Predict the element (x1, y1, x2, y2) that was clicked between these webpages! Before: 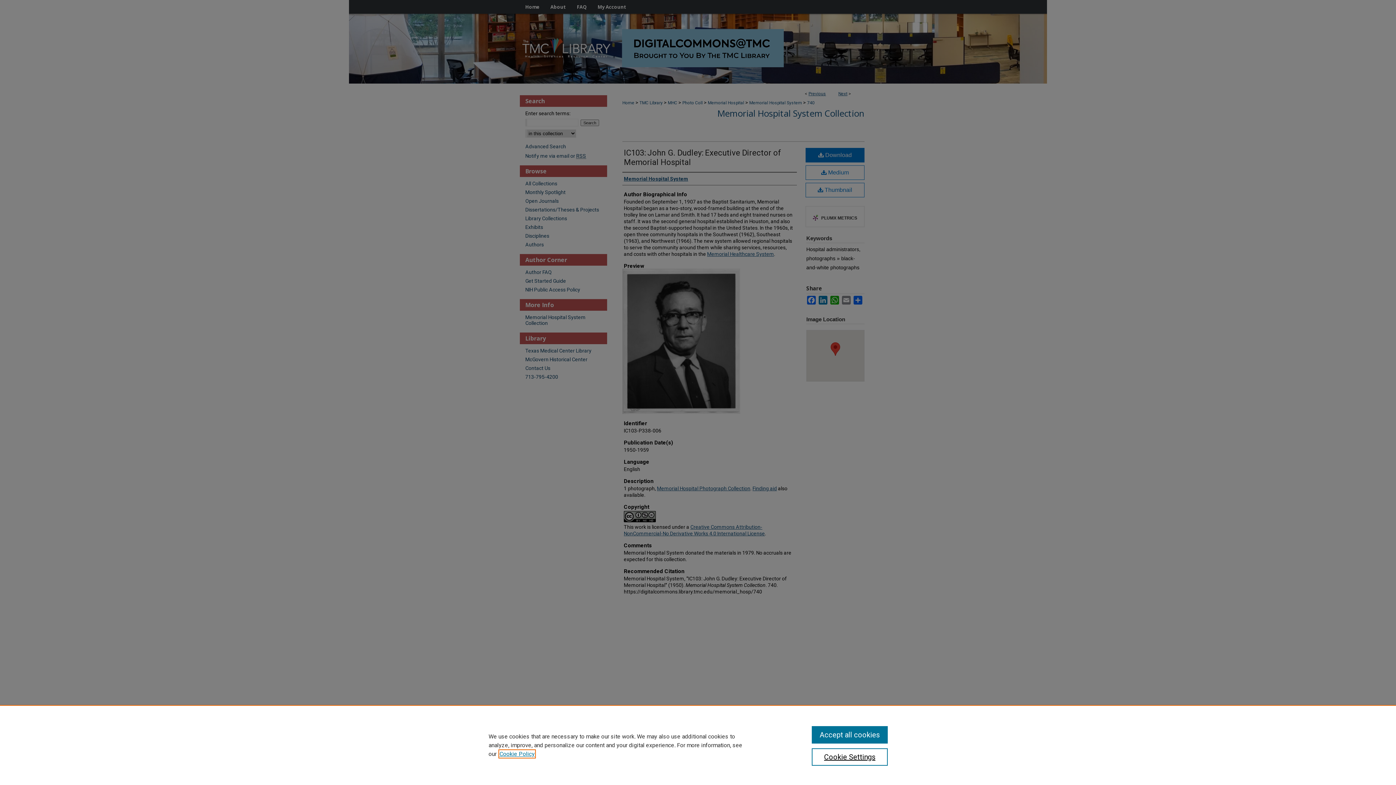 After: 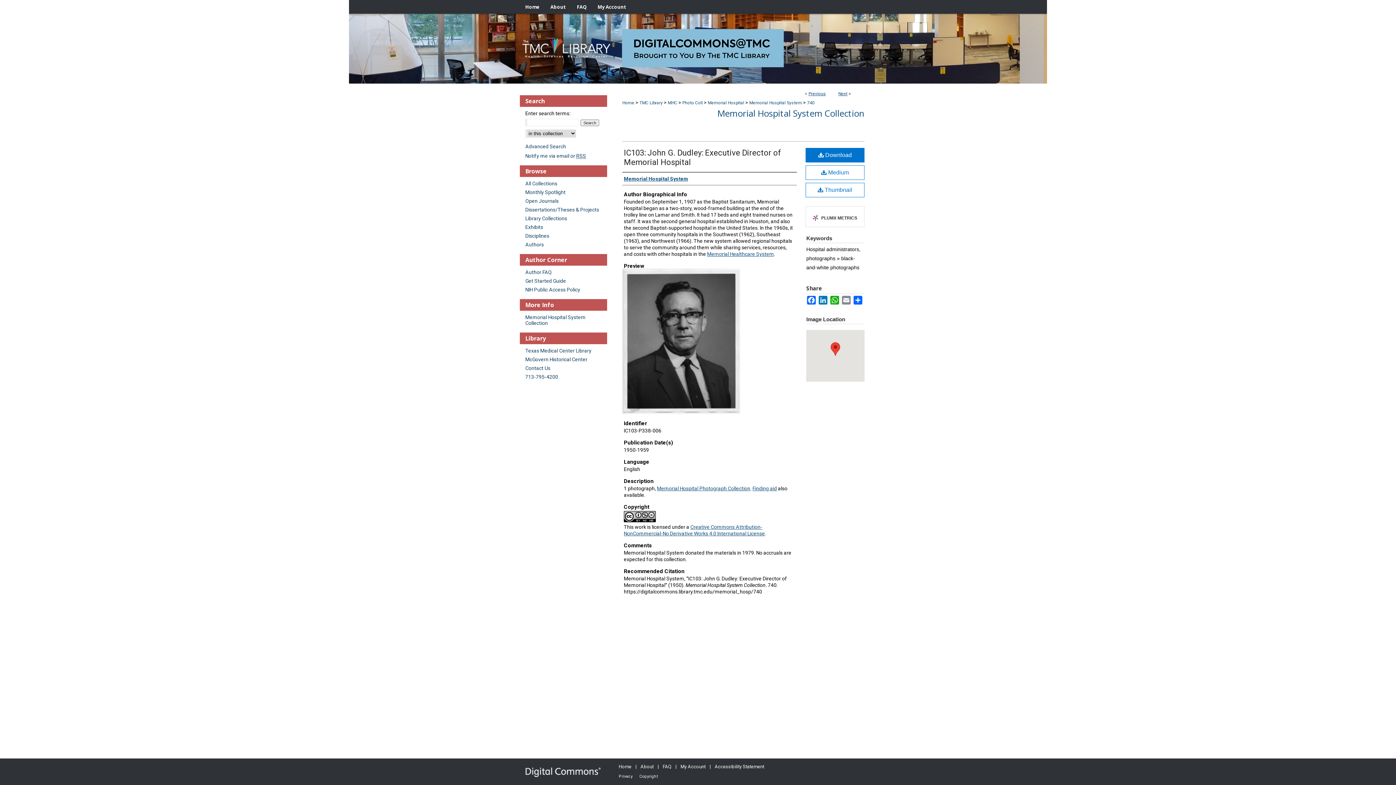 Action: label: Accept all cookies bbox: (811, 726, 887, 744)